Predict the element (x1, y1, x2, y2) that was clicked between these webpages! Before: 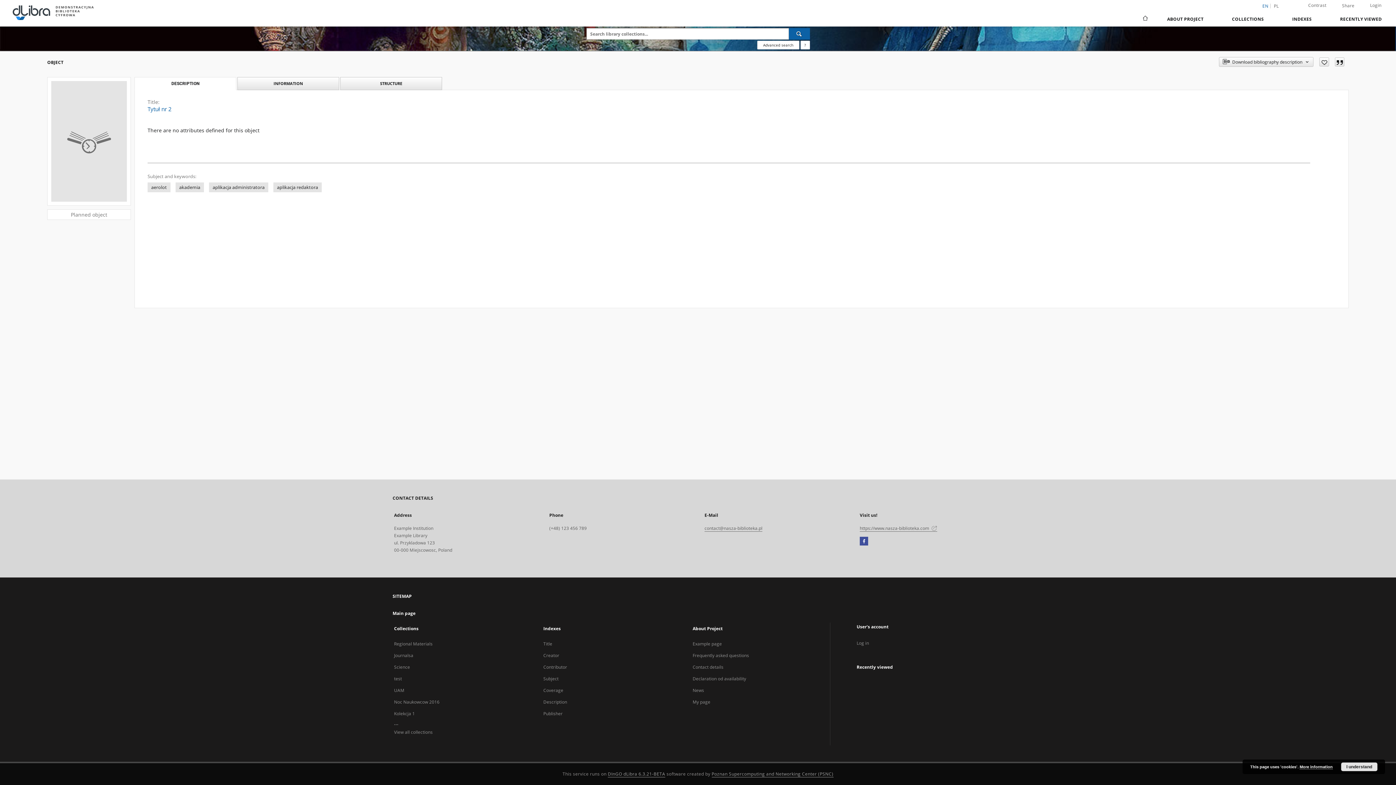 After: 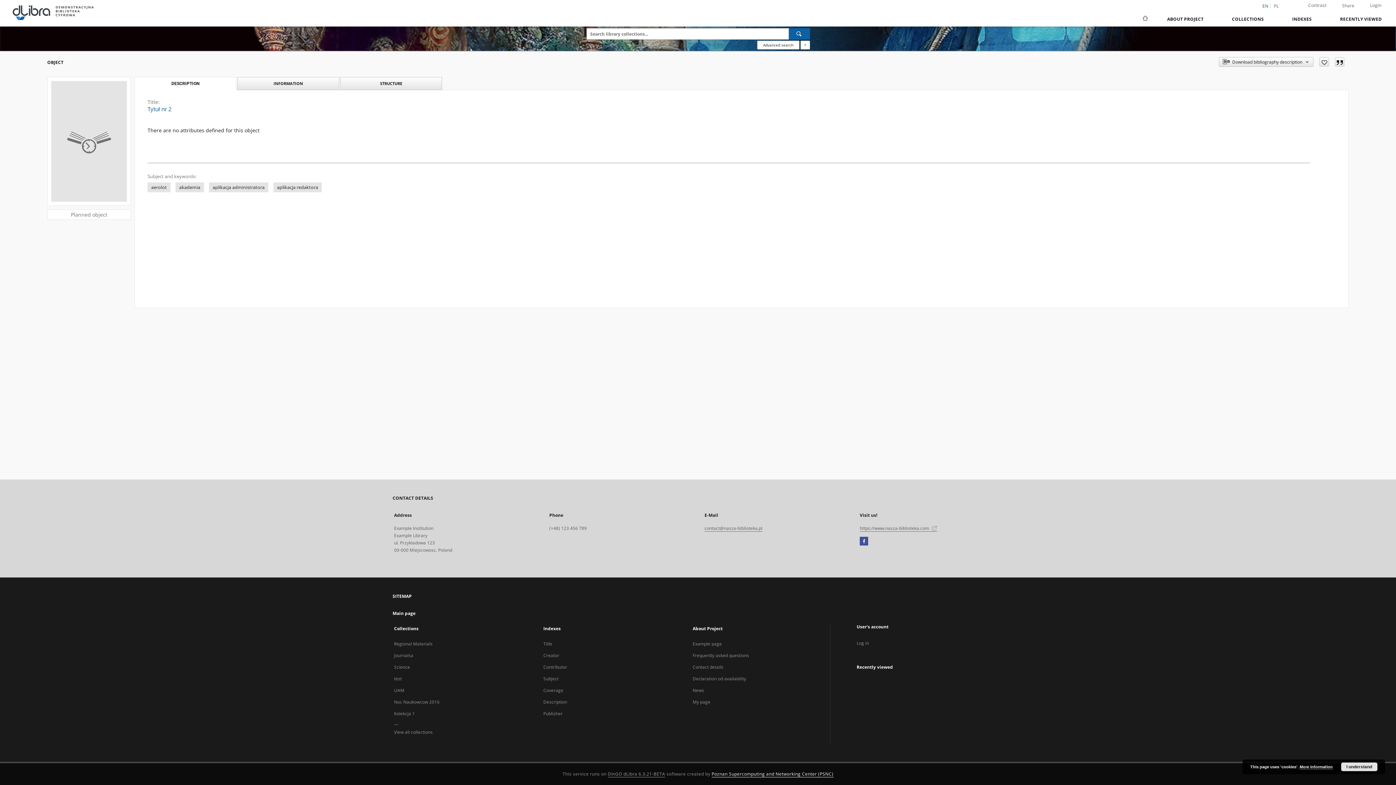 Action: label: Poznan Supercomputing and Networking Center (PSNC) bbox: (711, 771, 833, 777)